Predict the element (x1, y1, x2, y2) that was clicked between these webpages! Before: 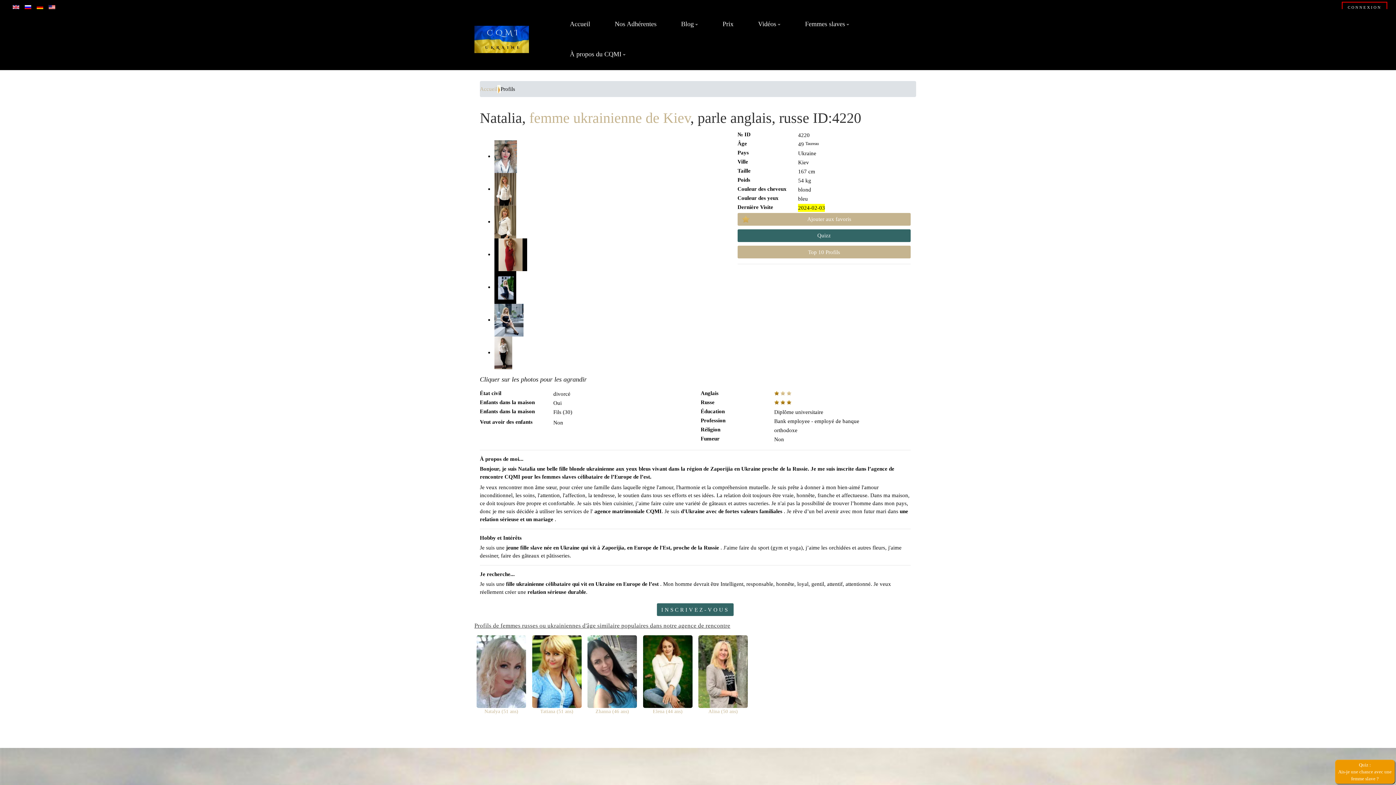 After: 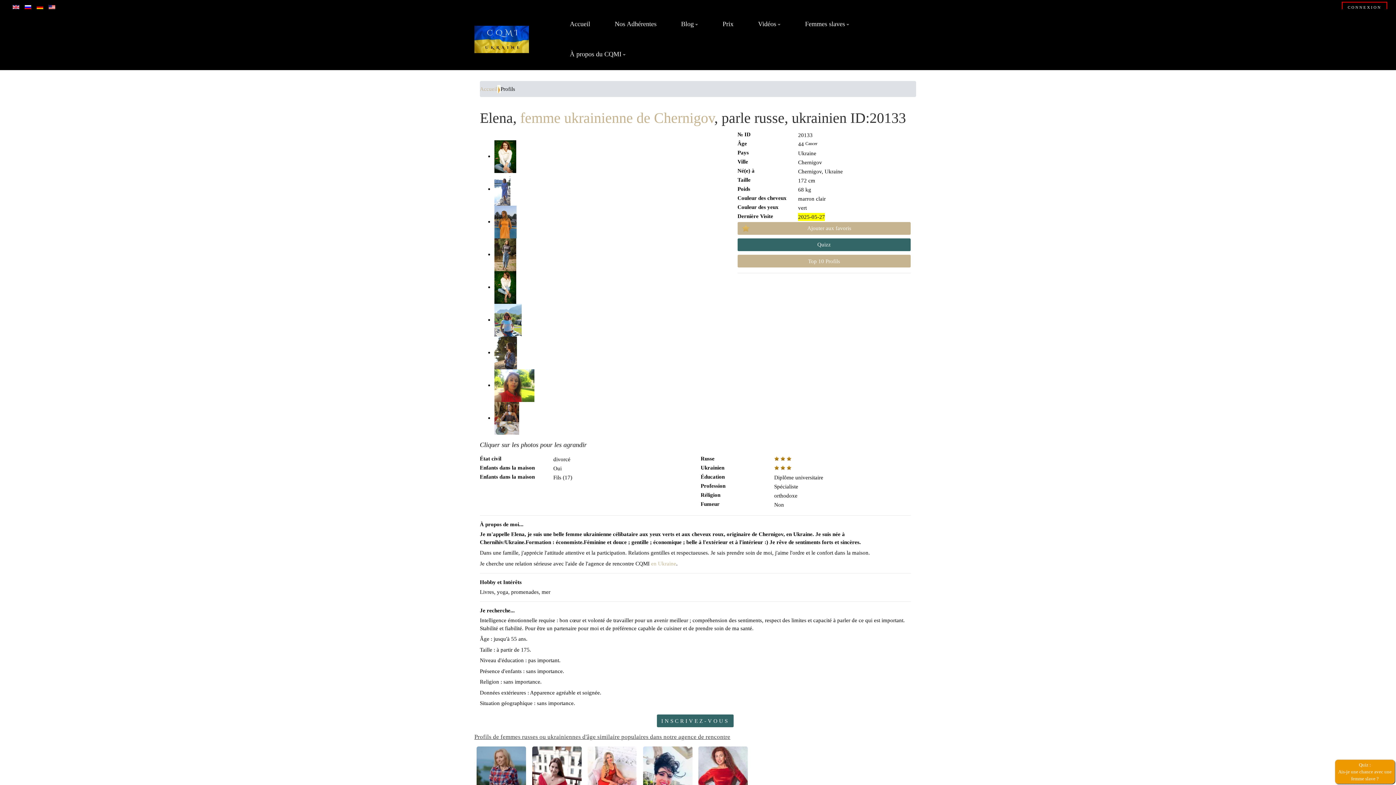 Action: label: Elena (44 ans) bbox: (652, 709, 682, 714)